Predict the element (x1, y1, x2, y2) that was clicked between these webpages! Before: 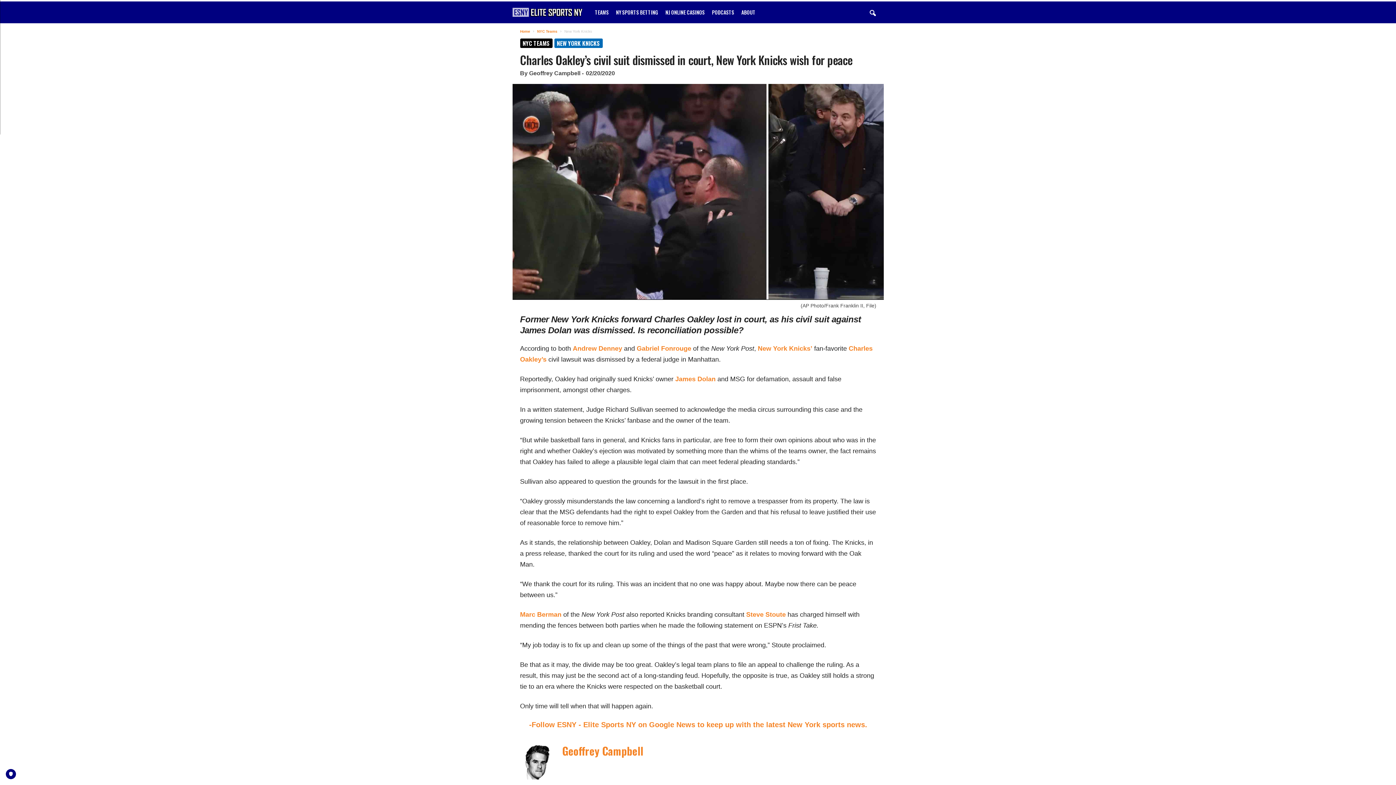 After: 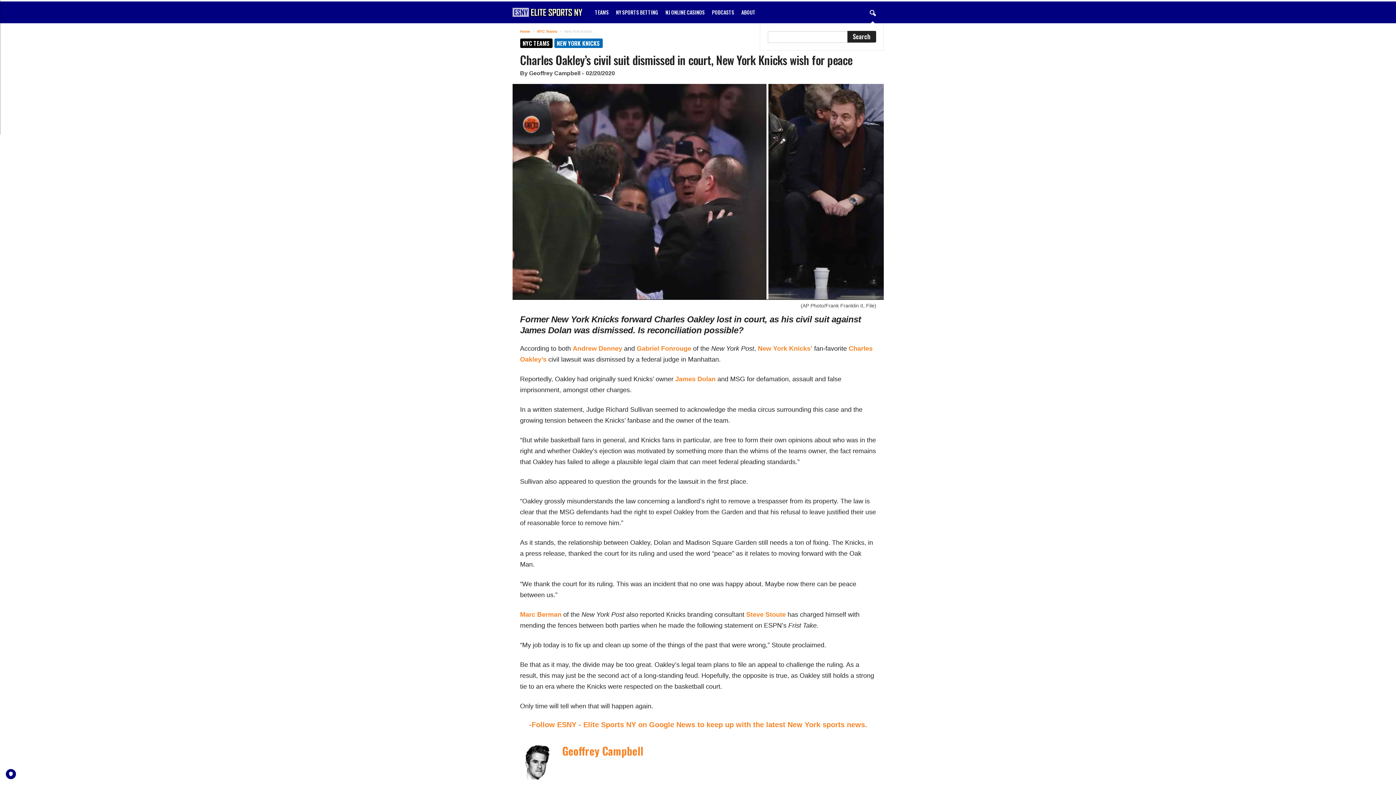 Action: bbox: (864, 4, 880, 20)